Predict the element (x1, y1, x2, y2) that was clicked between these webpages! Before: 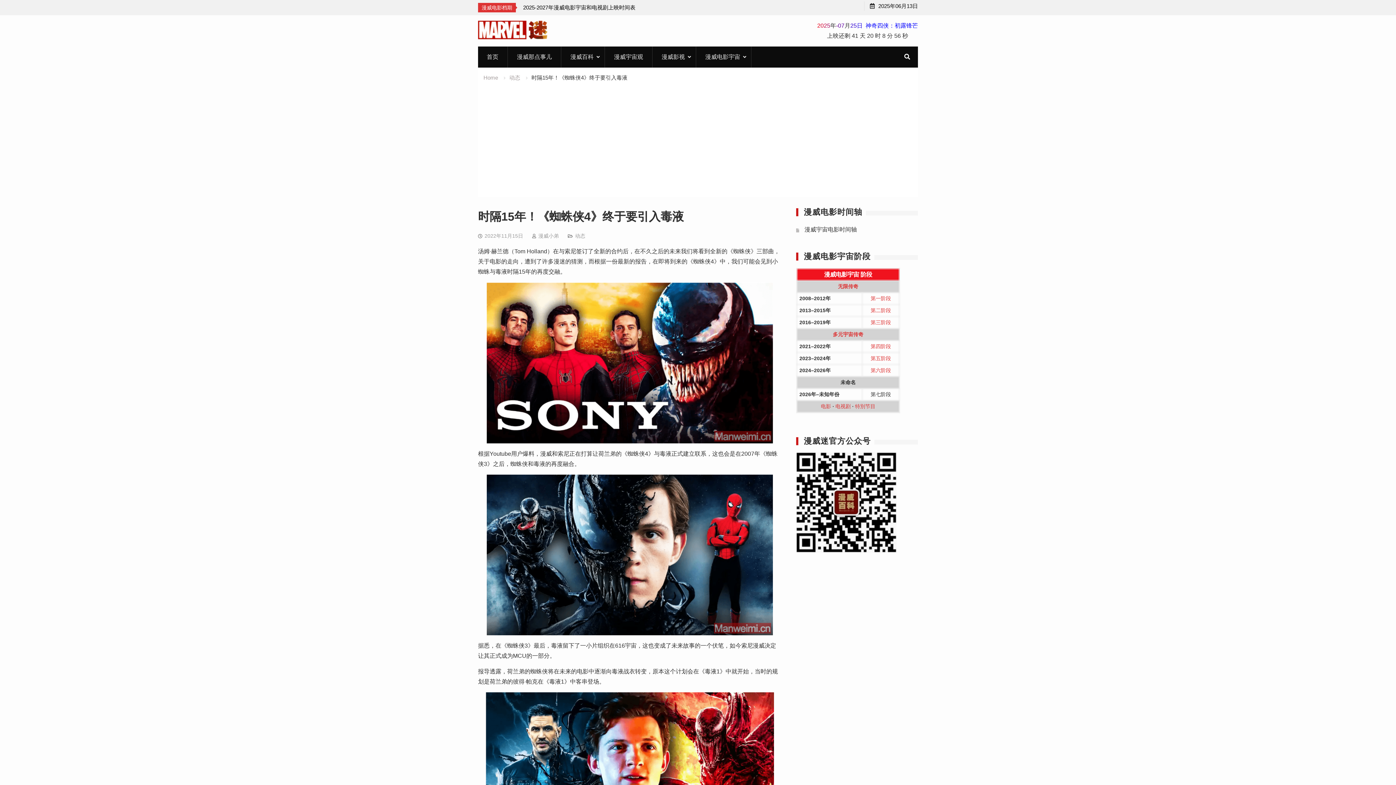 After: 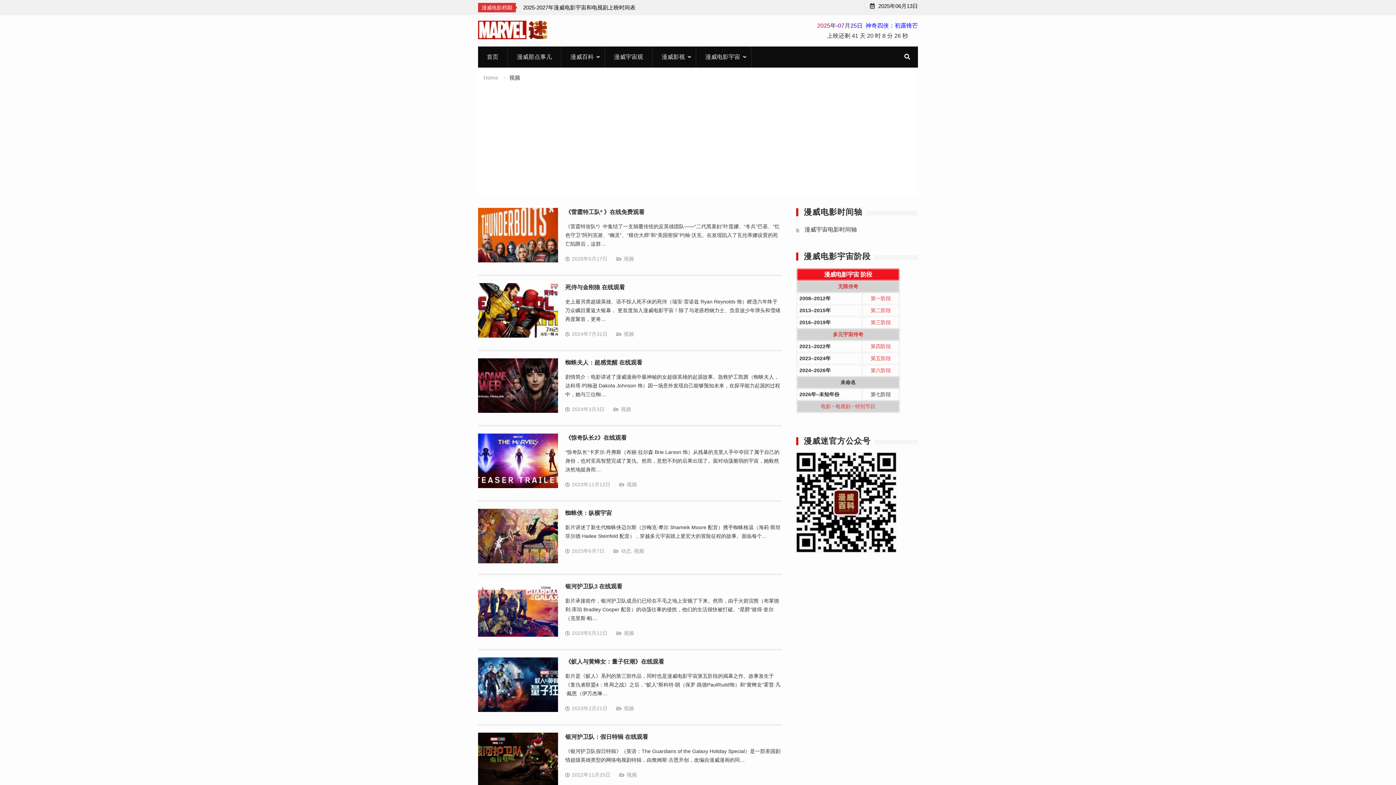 Action: label: 电影 bbox: (821, 403, 831, 409)